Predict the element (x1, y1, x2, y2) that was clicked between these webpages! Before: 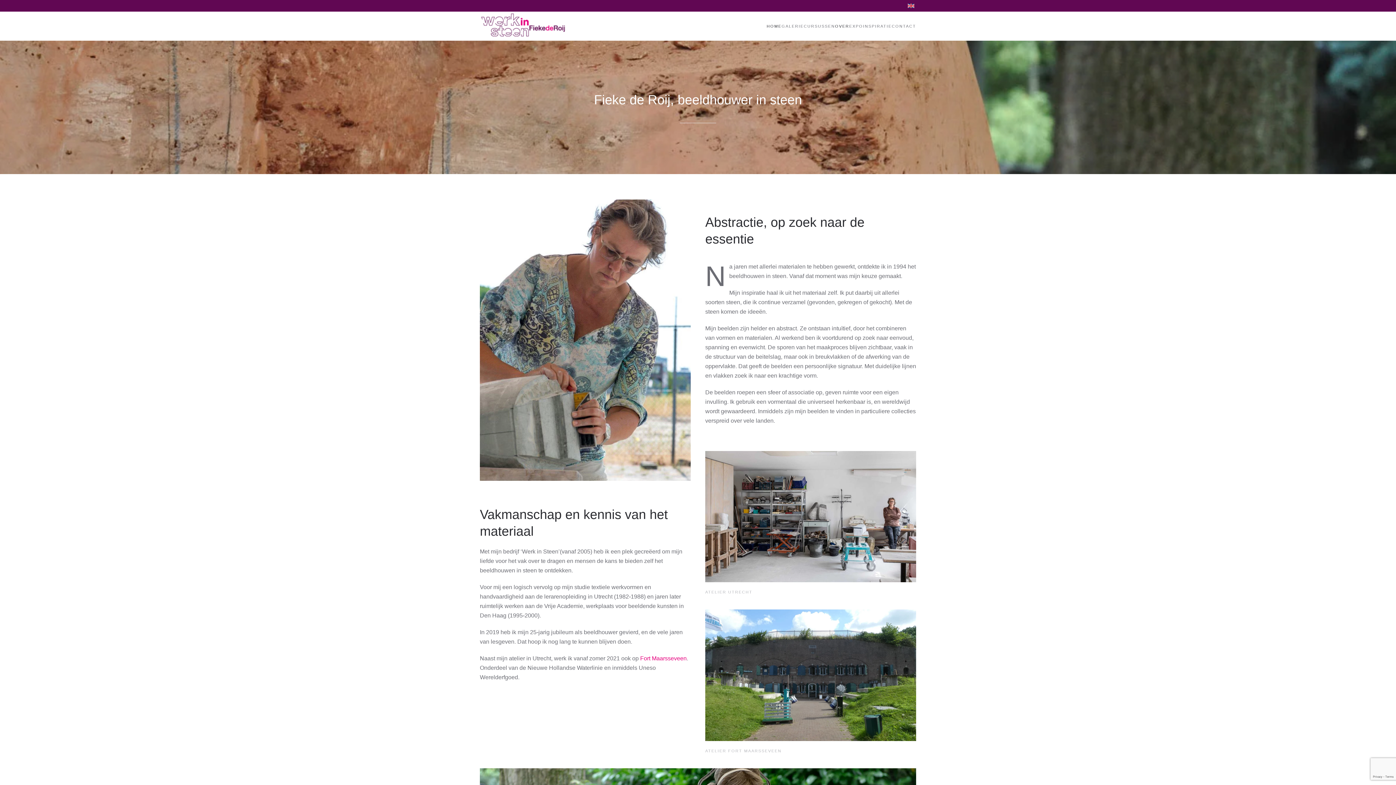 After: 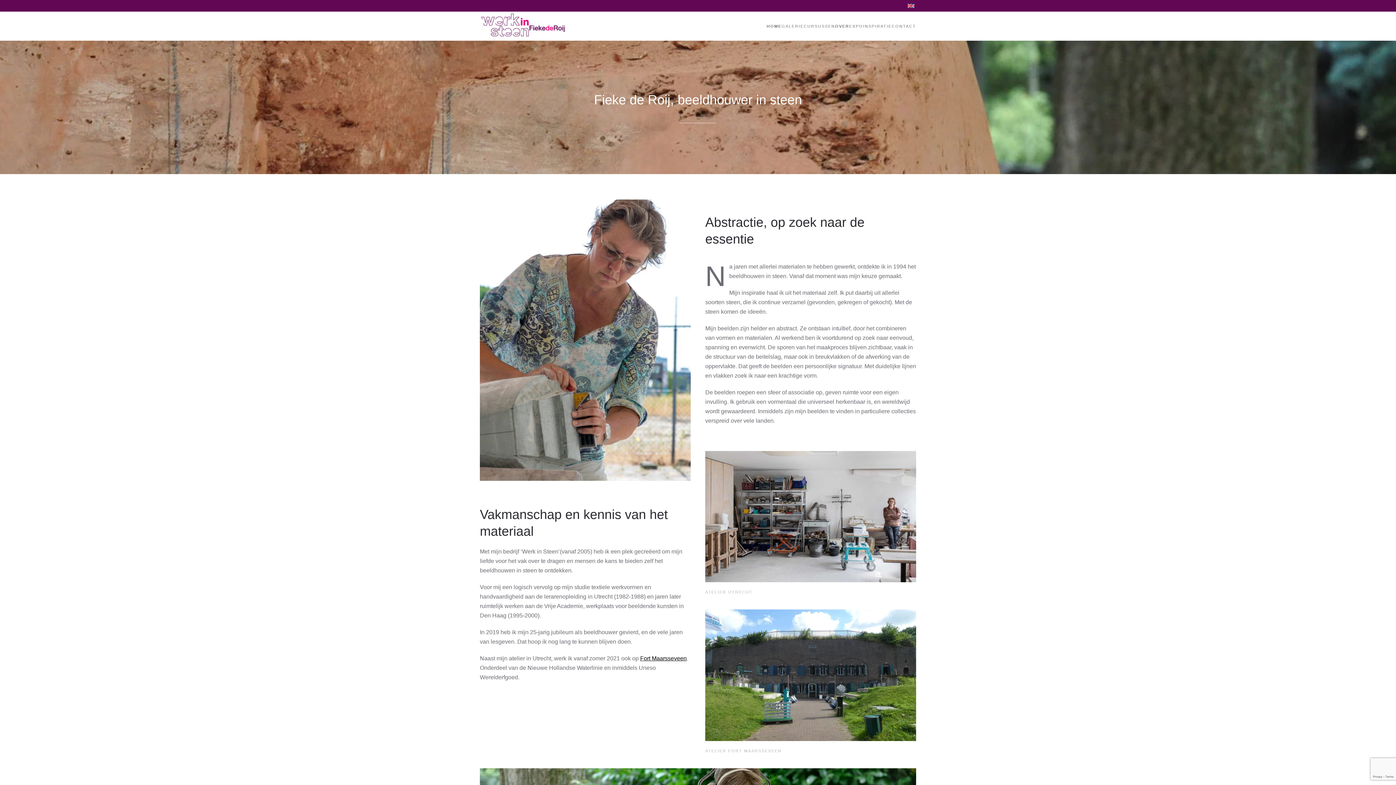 Action: bbox: (640, 655, 686, 661) label: Fort Maarsseveen